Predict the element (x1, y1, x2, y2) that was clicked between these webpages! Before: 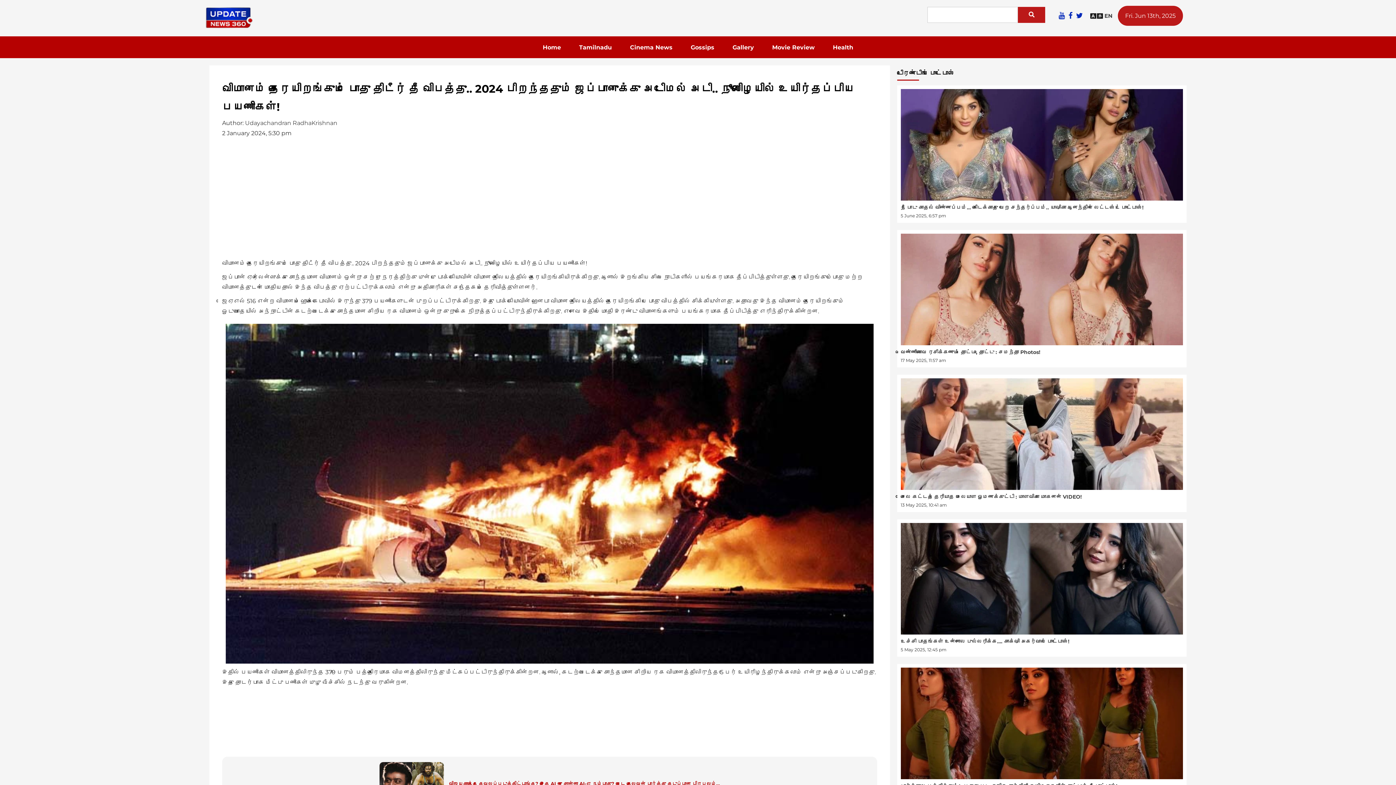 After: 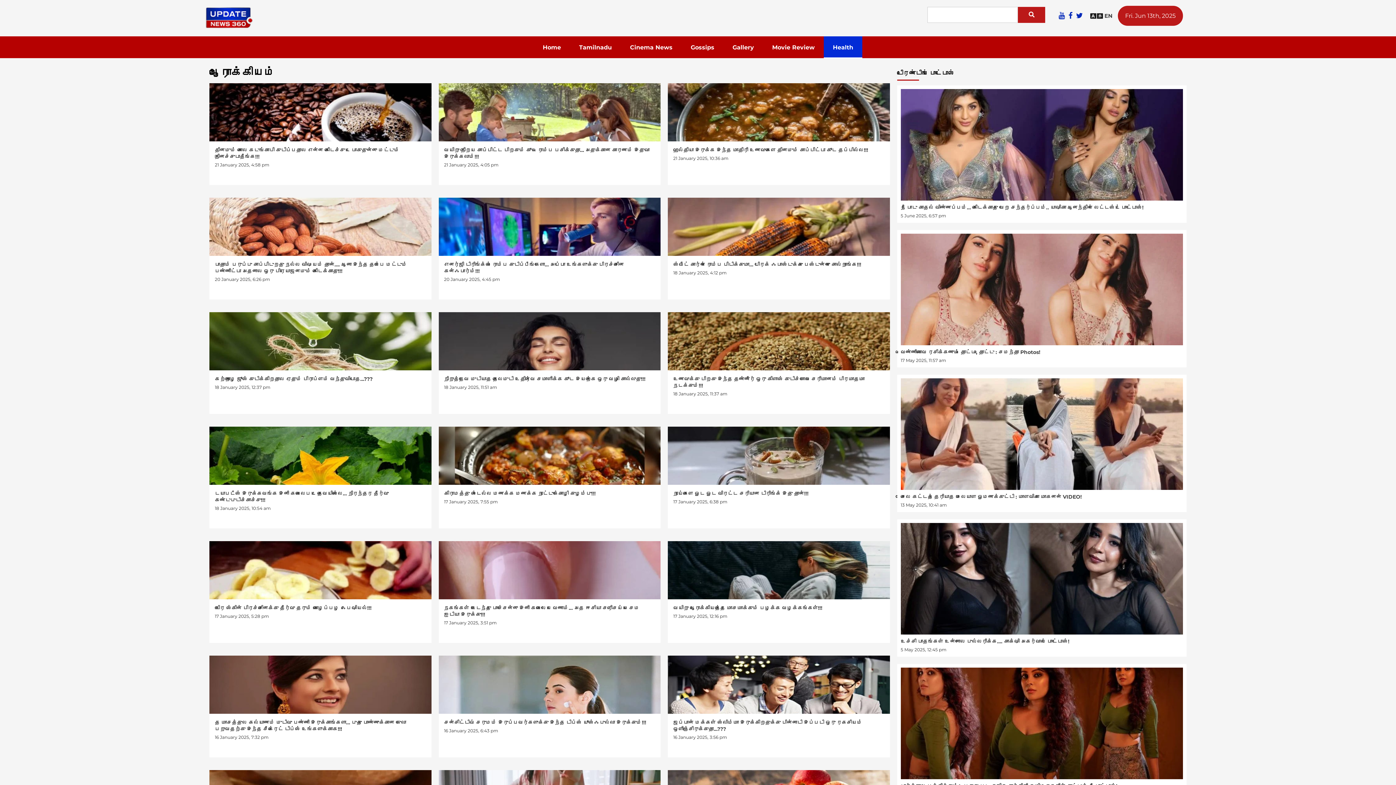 Action: label: Health bbox: (824, 36, 862, 58)